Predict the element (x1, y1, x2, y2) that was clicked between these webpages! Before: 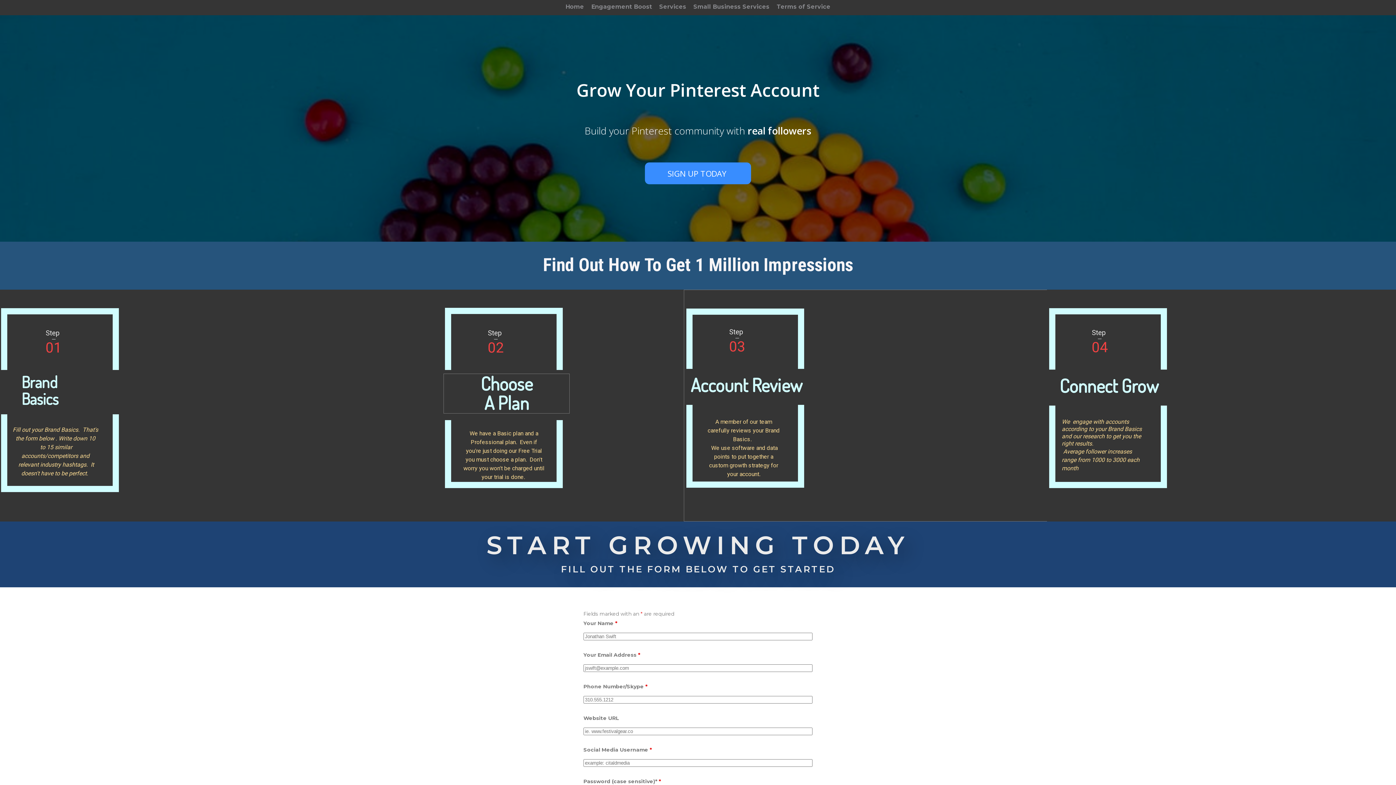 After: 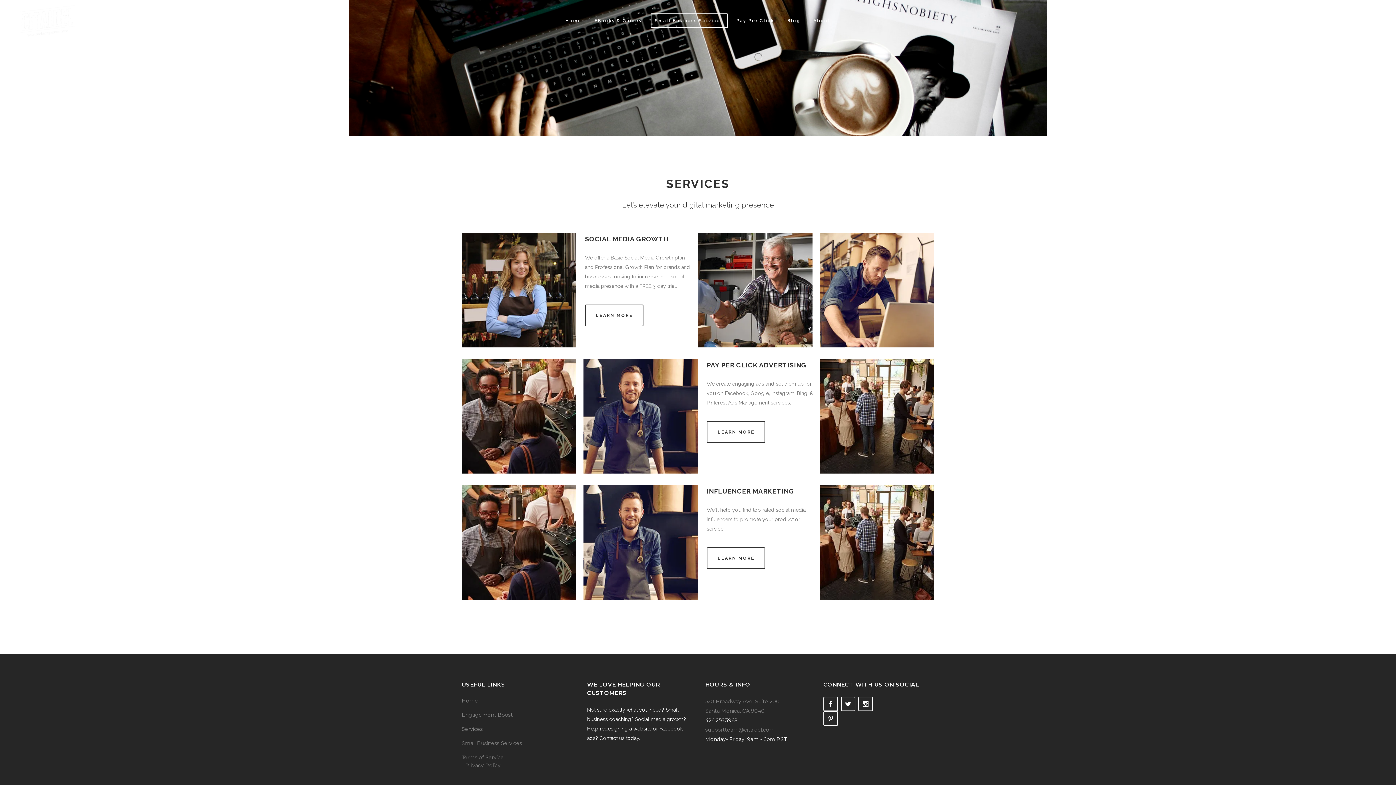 Action: label: Services bbox: (659, 1, 686, 12)